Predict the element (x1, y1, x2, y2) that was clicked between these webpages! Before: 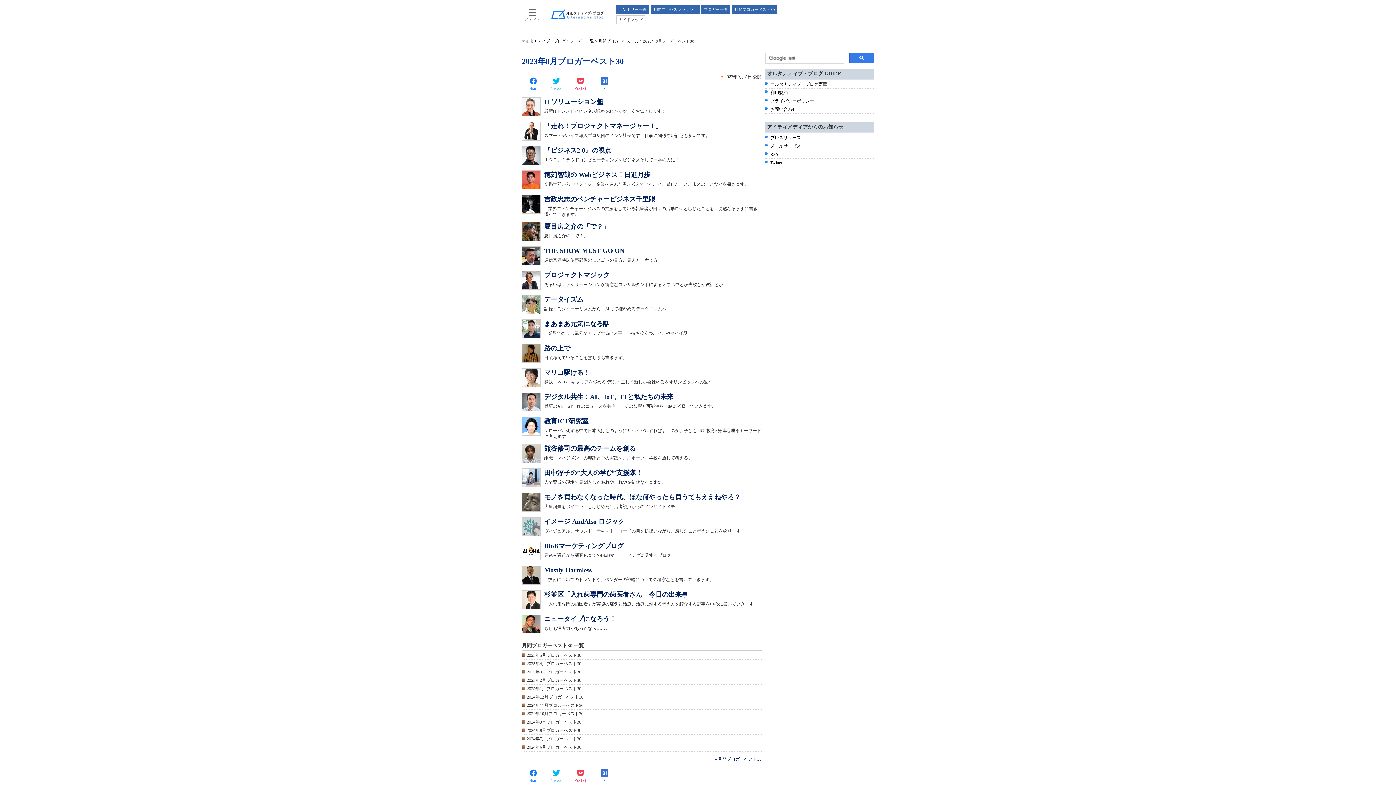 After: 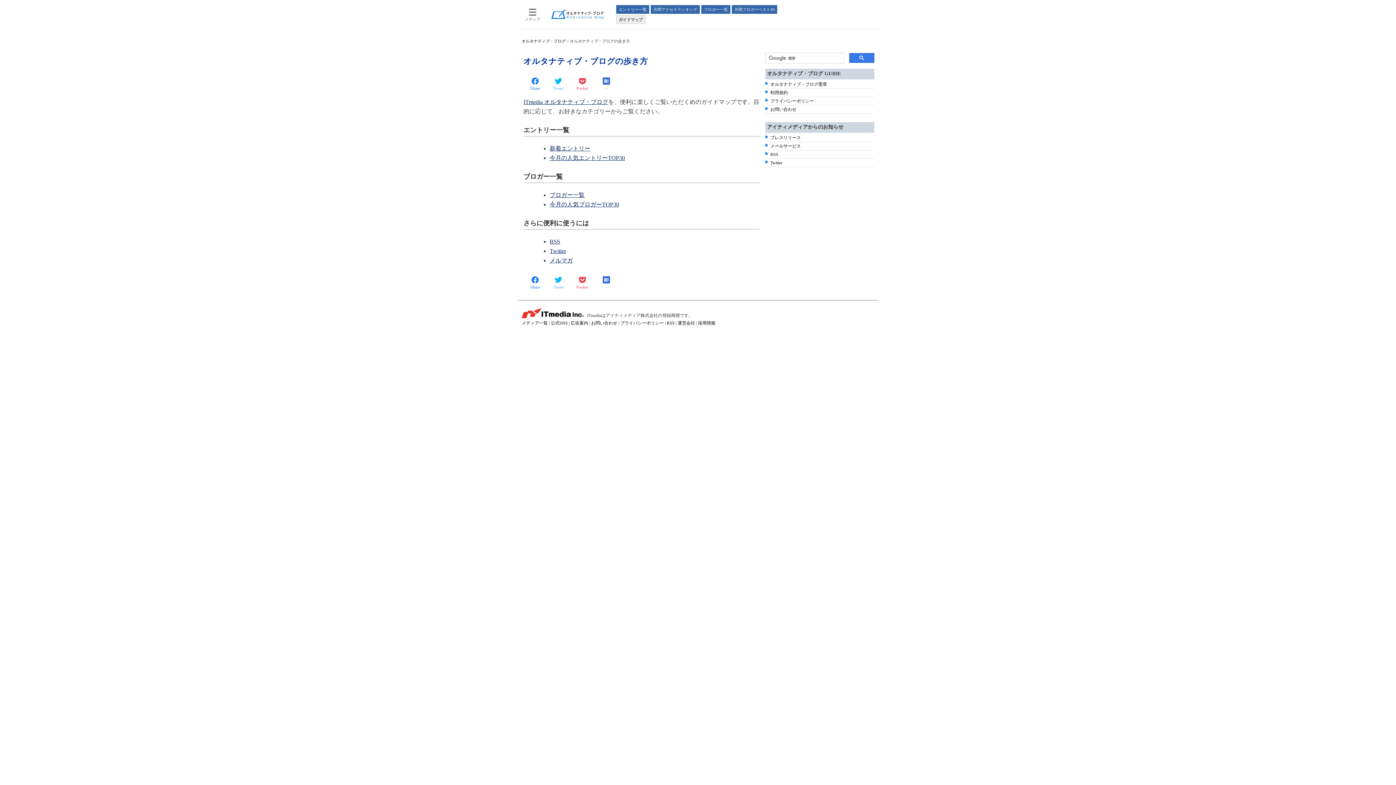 Action: label: ガイドマップ bbox: (616, 15, 645, 24)